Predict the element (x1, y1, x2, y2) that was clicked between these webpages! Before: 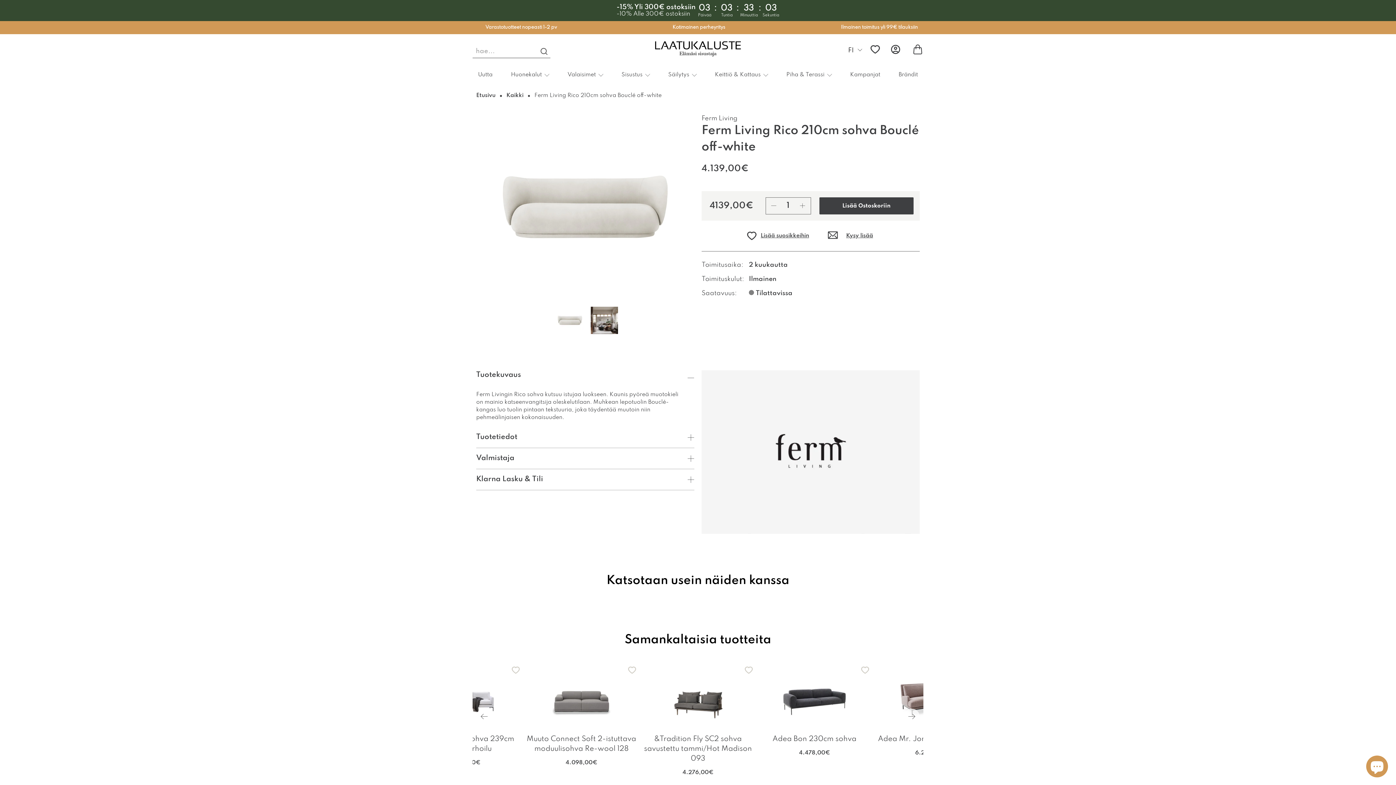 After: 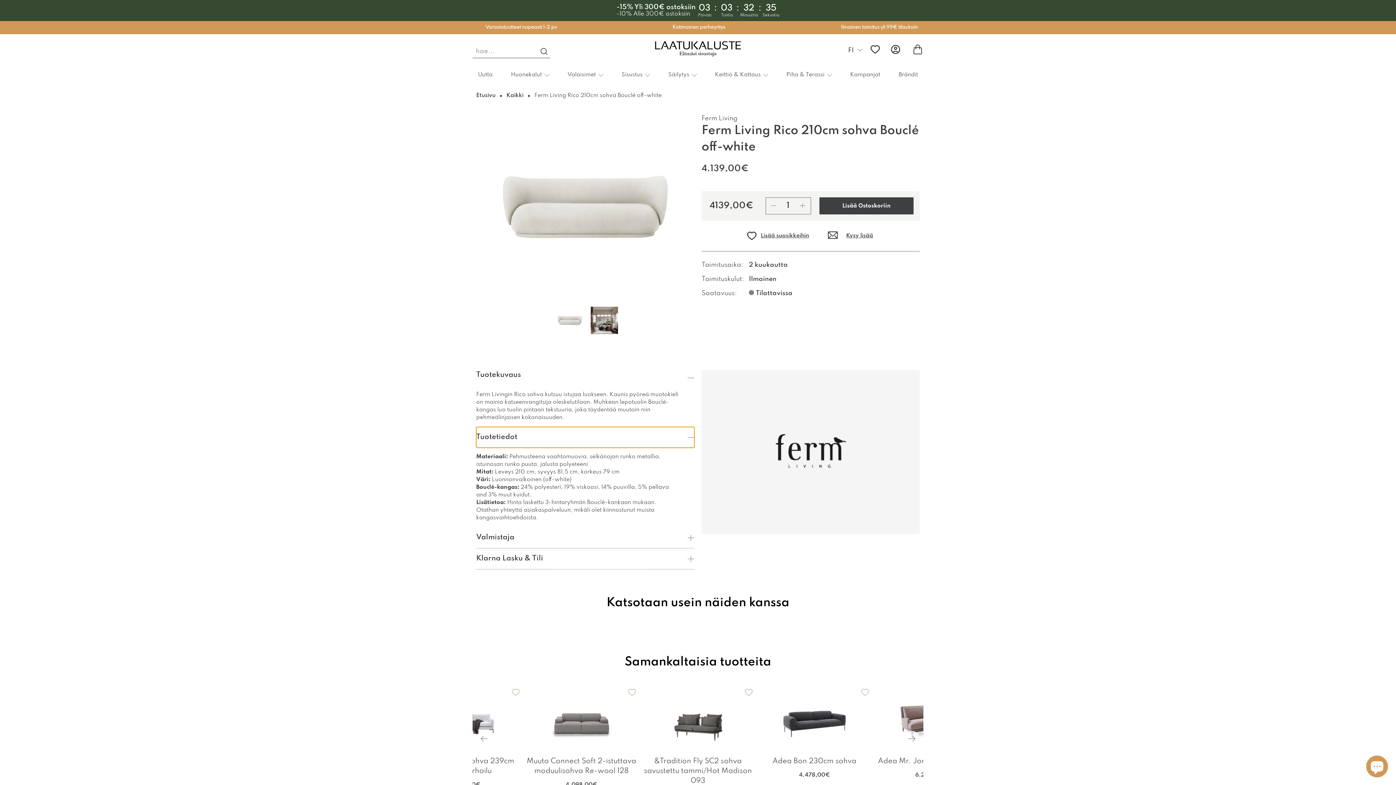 Action: label: Tuotetiedot bbox: (476, 427, 694, 448)